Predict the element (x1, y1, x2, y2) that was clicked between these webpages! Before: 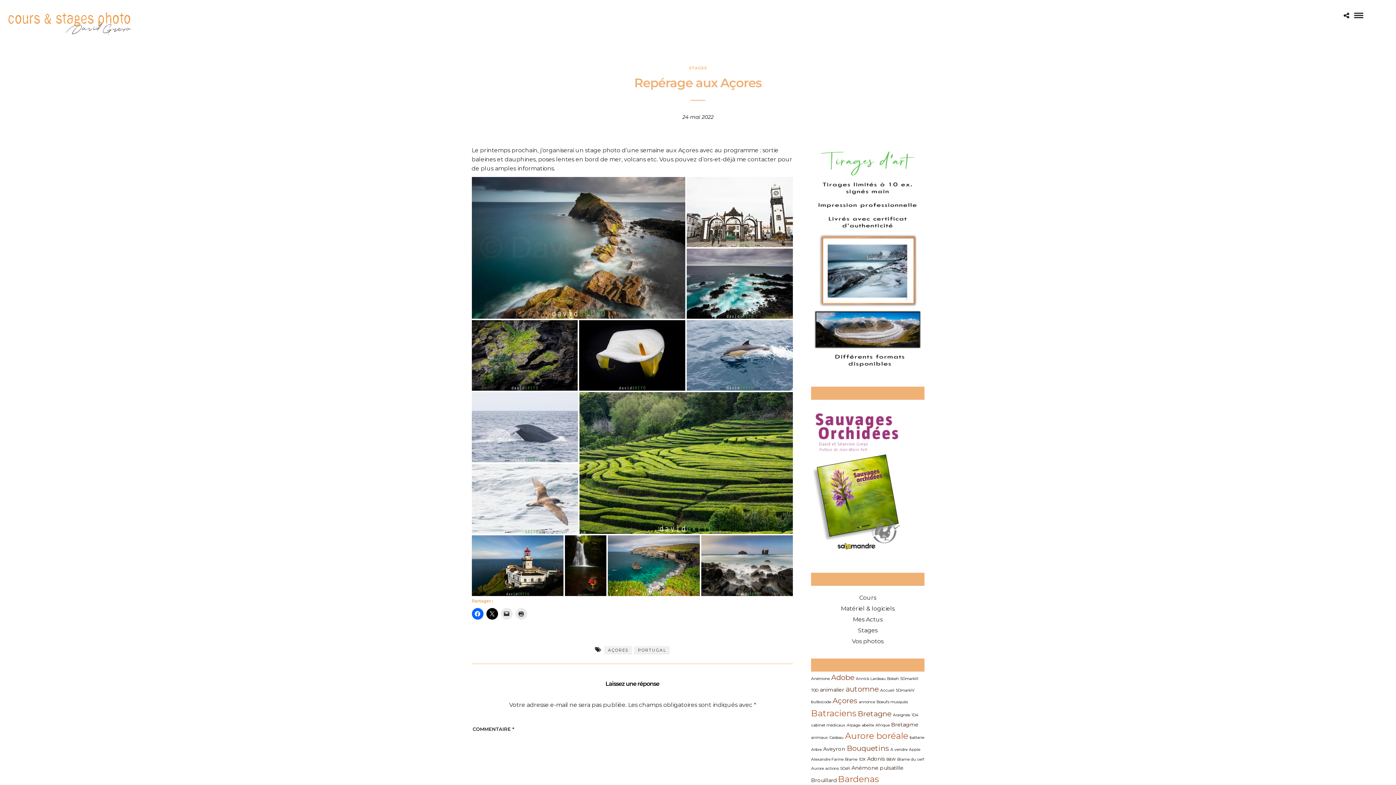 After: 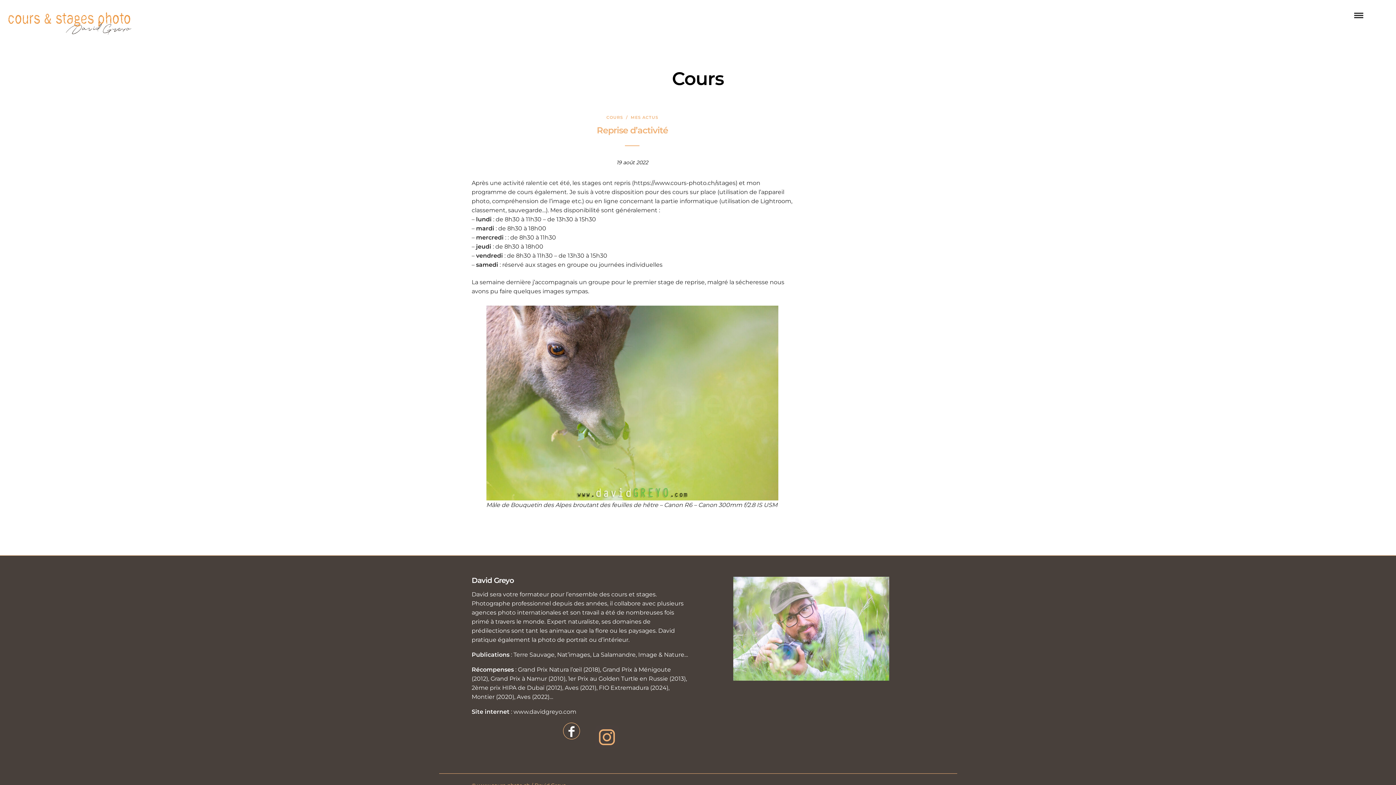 Action: label: Cours bbox: (859, 594, 876, 601)